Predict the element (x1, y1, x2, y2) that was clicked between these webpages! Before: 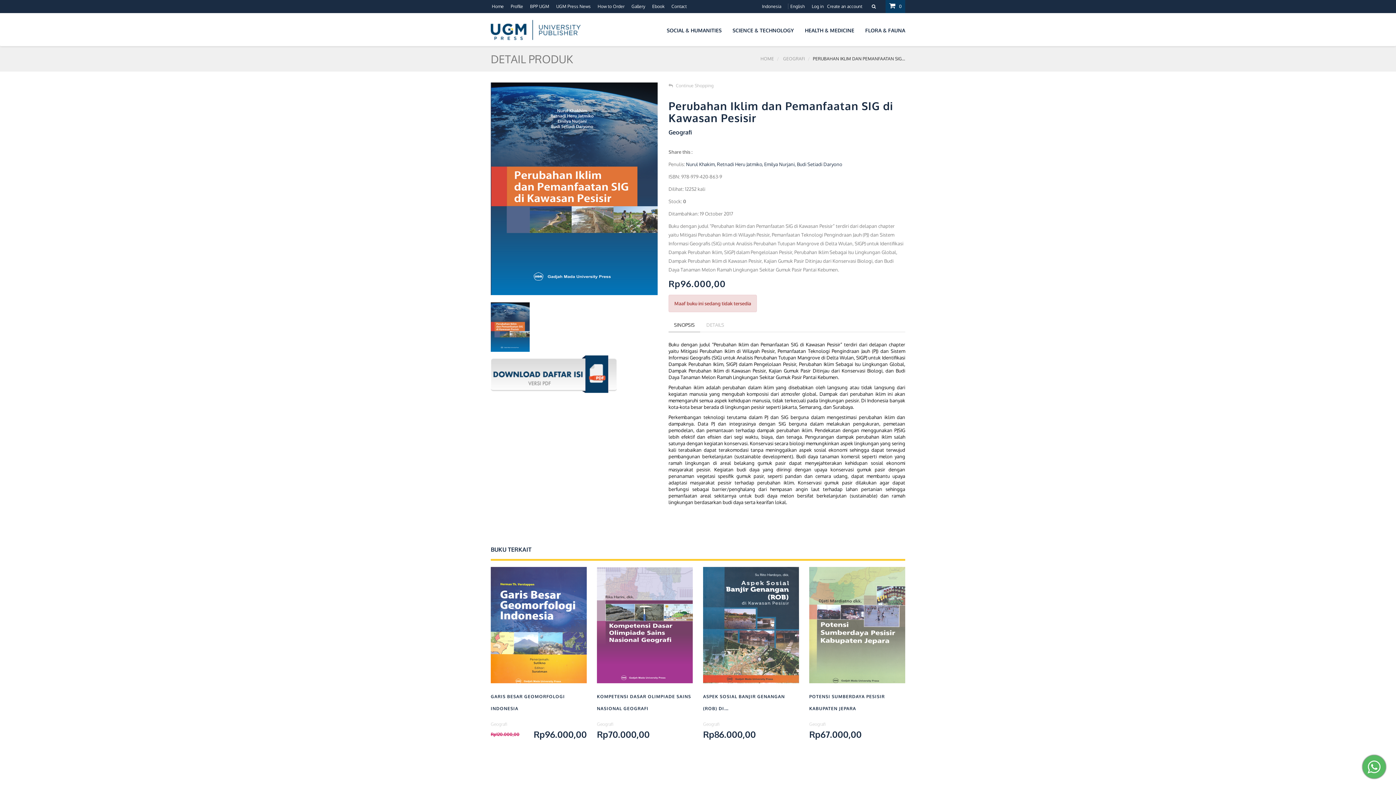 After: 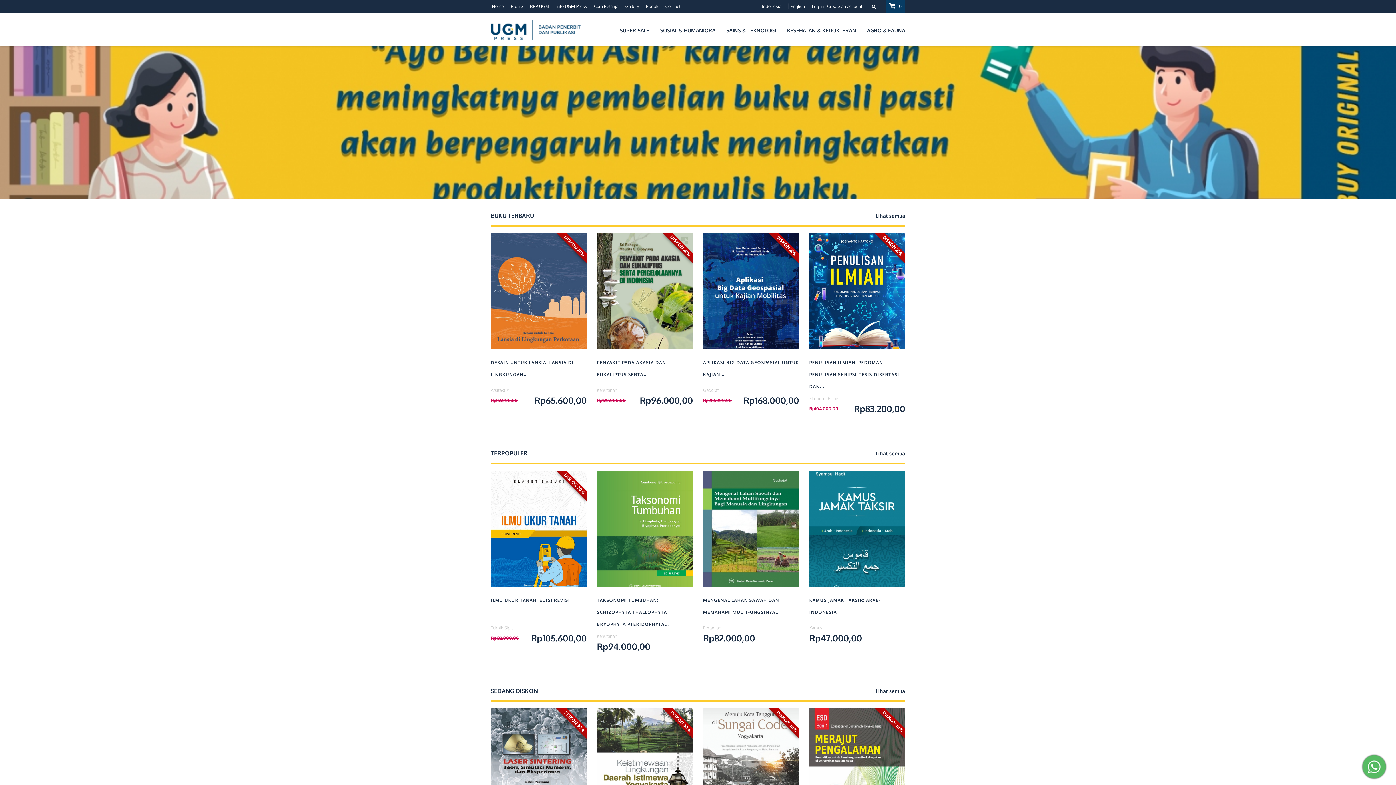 Action: label: HOME bbox: (760, 56, 774, 61)